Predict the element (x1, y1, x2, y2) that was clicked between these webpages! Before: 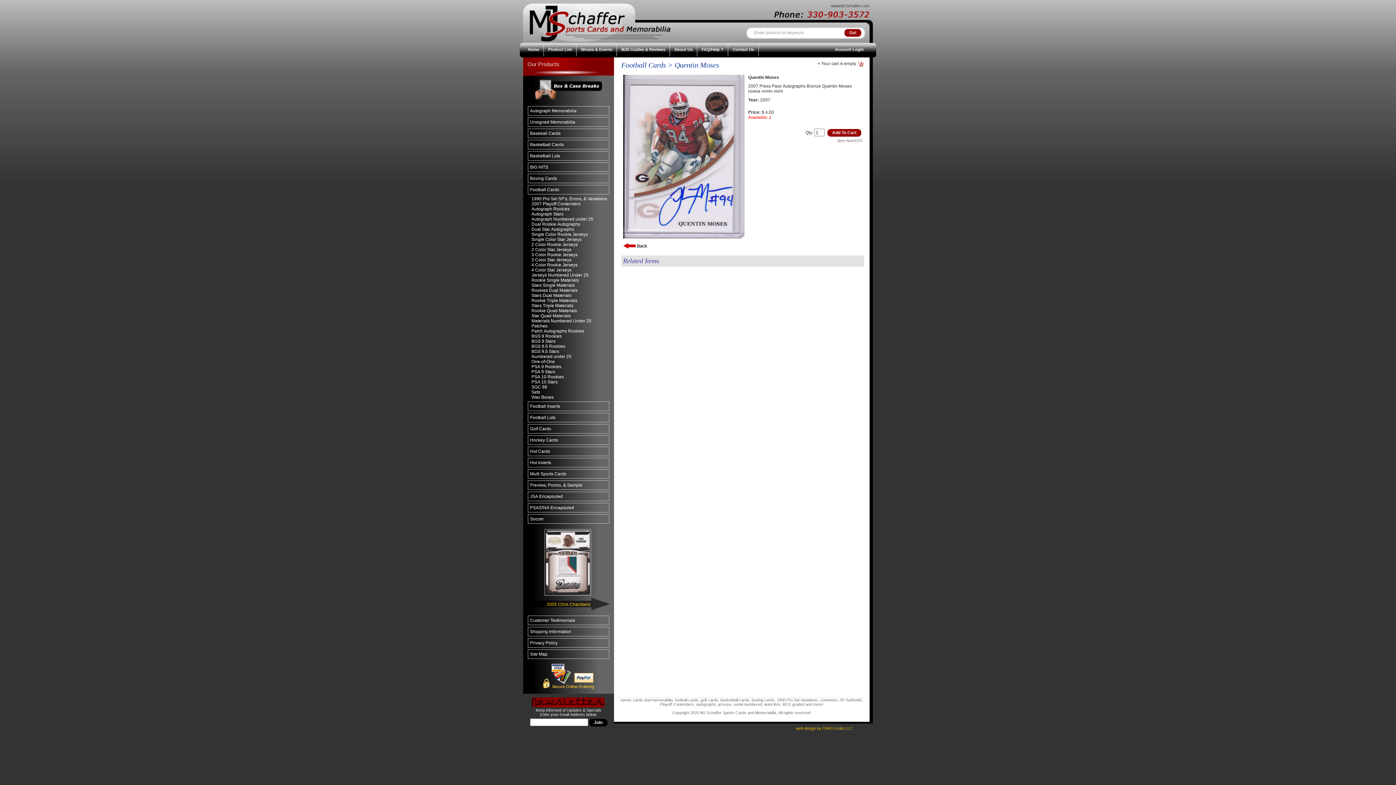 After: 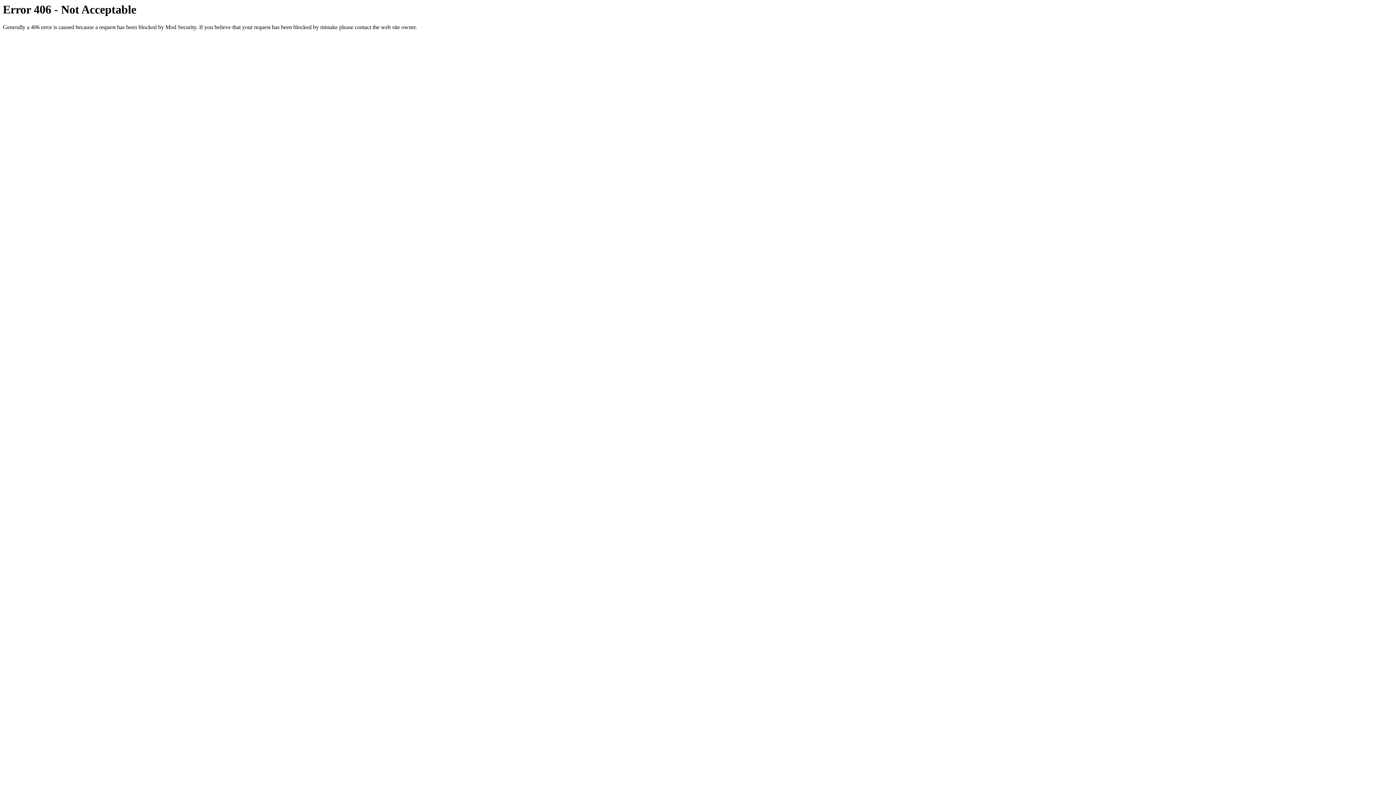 Action: label: PSA 10 Stars bbox: (531, 379, 557, 384)